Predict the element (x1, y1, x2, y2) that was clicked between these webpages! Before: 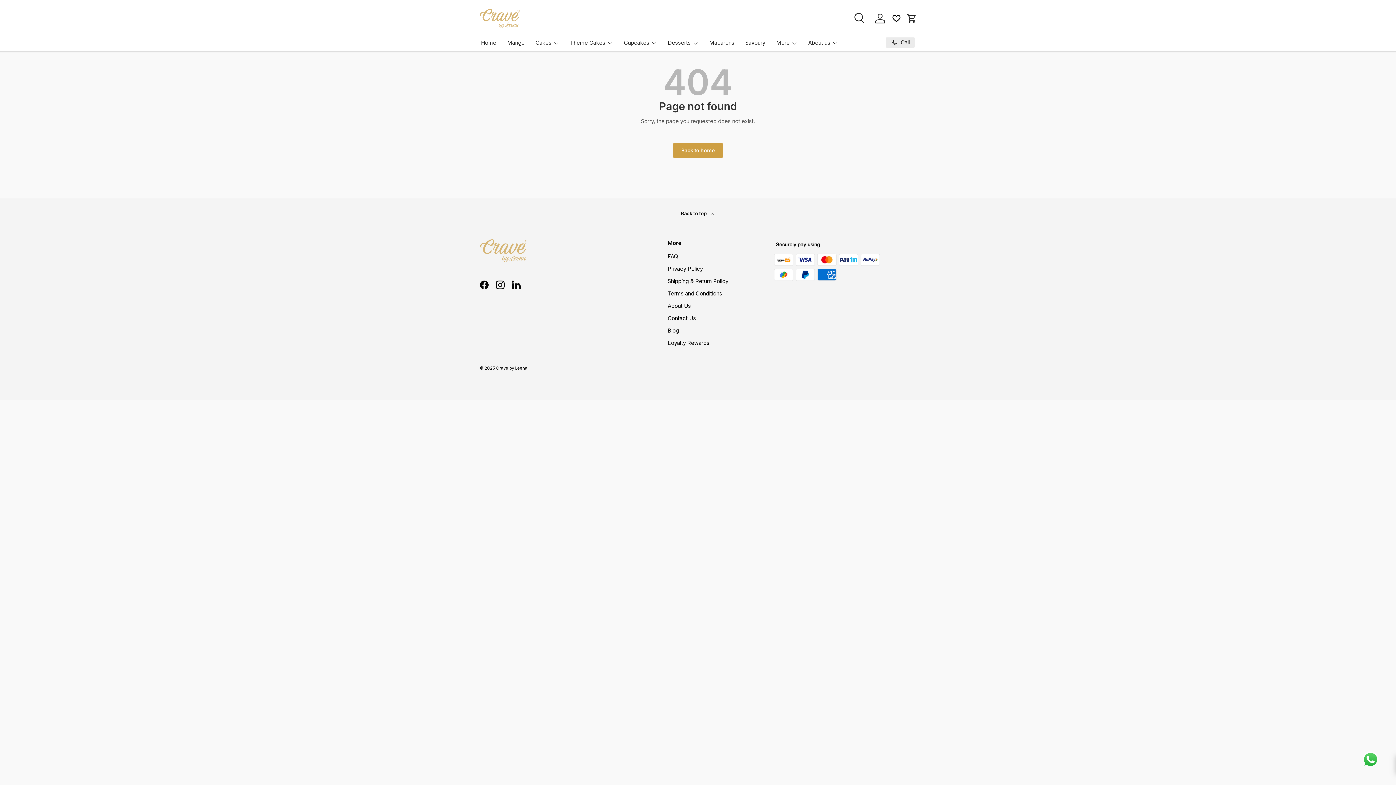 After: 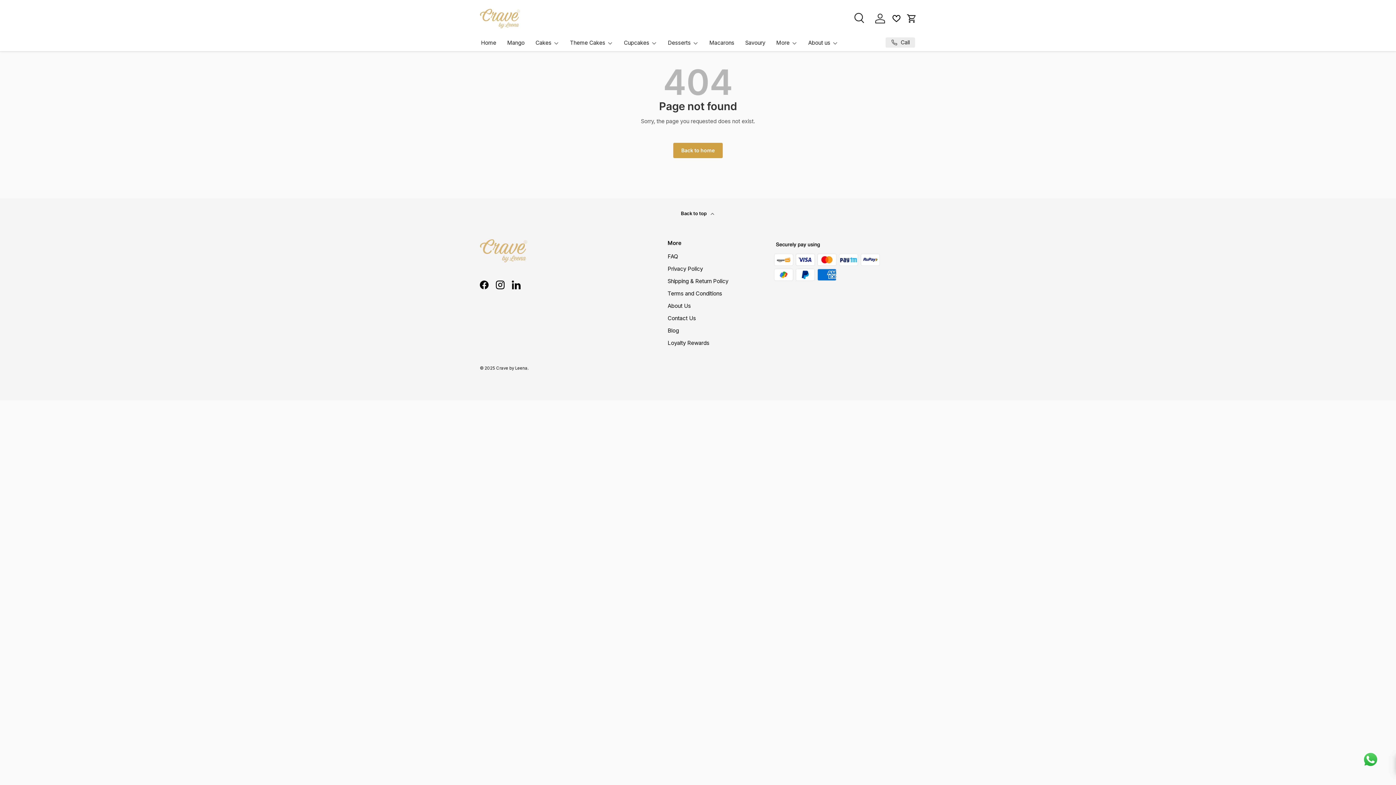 Action: bbox: (1362, 752, 1378, 768)